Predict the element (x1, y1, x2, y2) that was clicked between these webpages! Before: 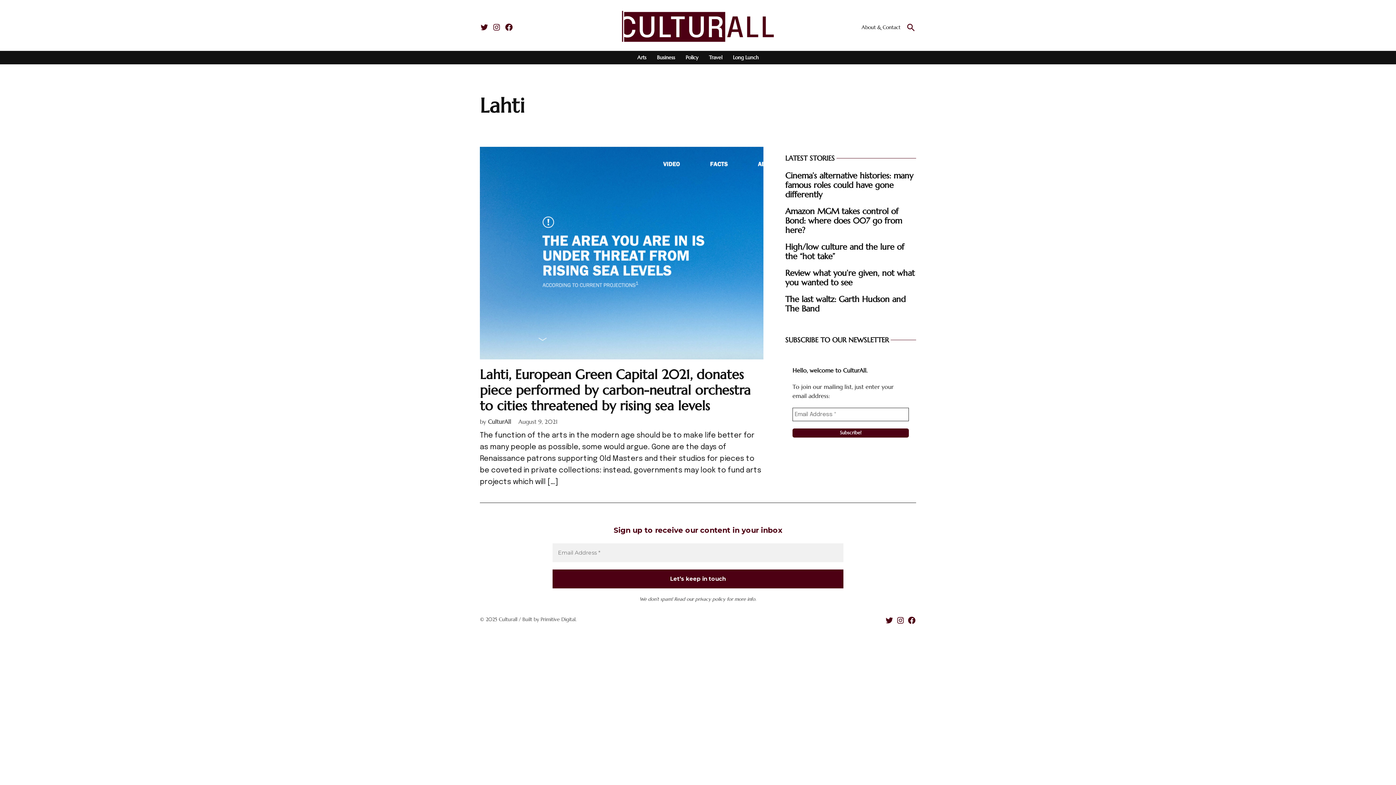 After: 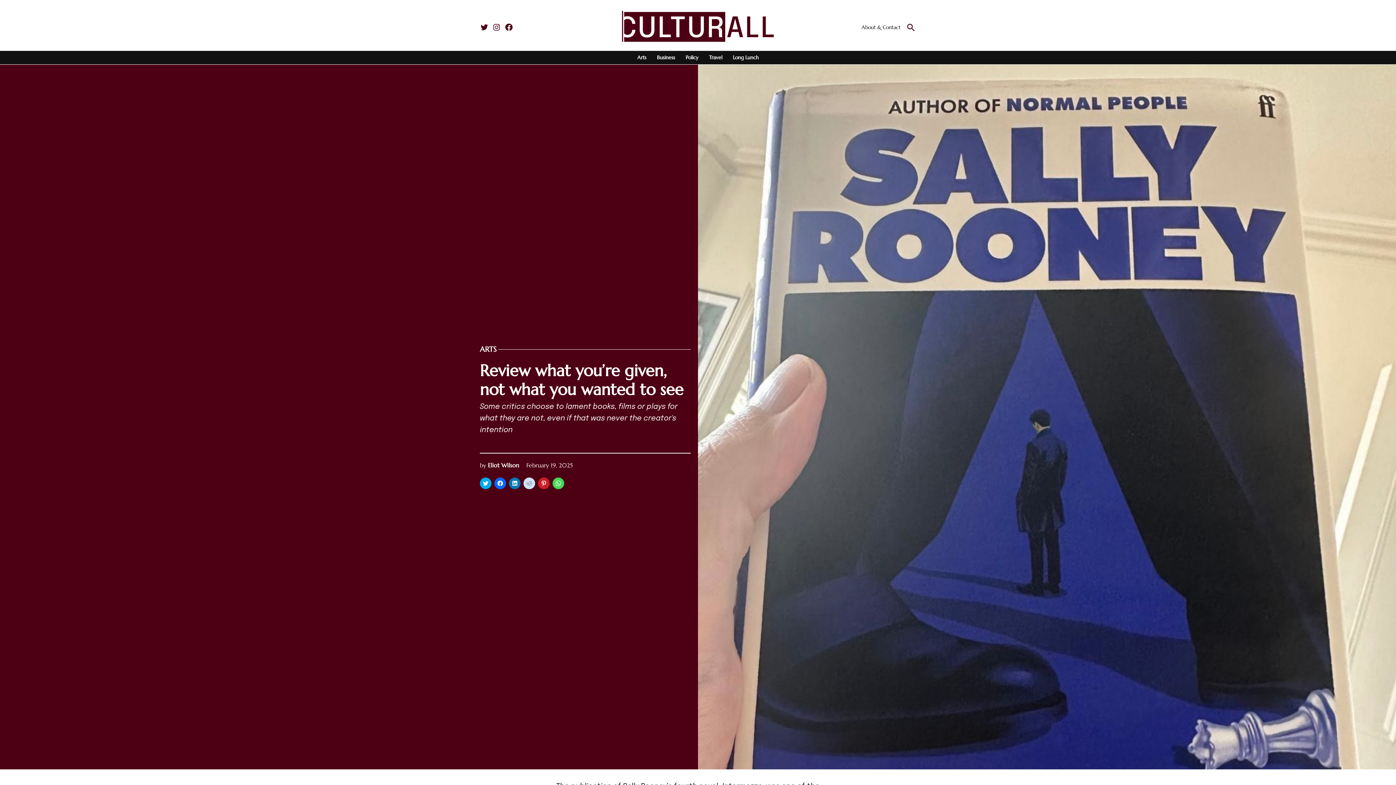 Action: bbox: (785, 267, 916, 288) label: Review what you’re given, not what you wanted to see